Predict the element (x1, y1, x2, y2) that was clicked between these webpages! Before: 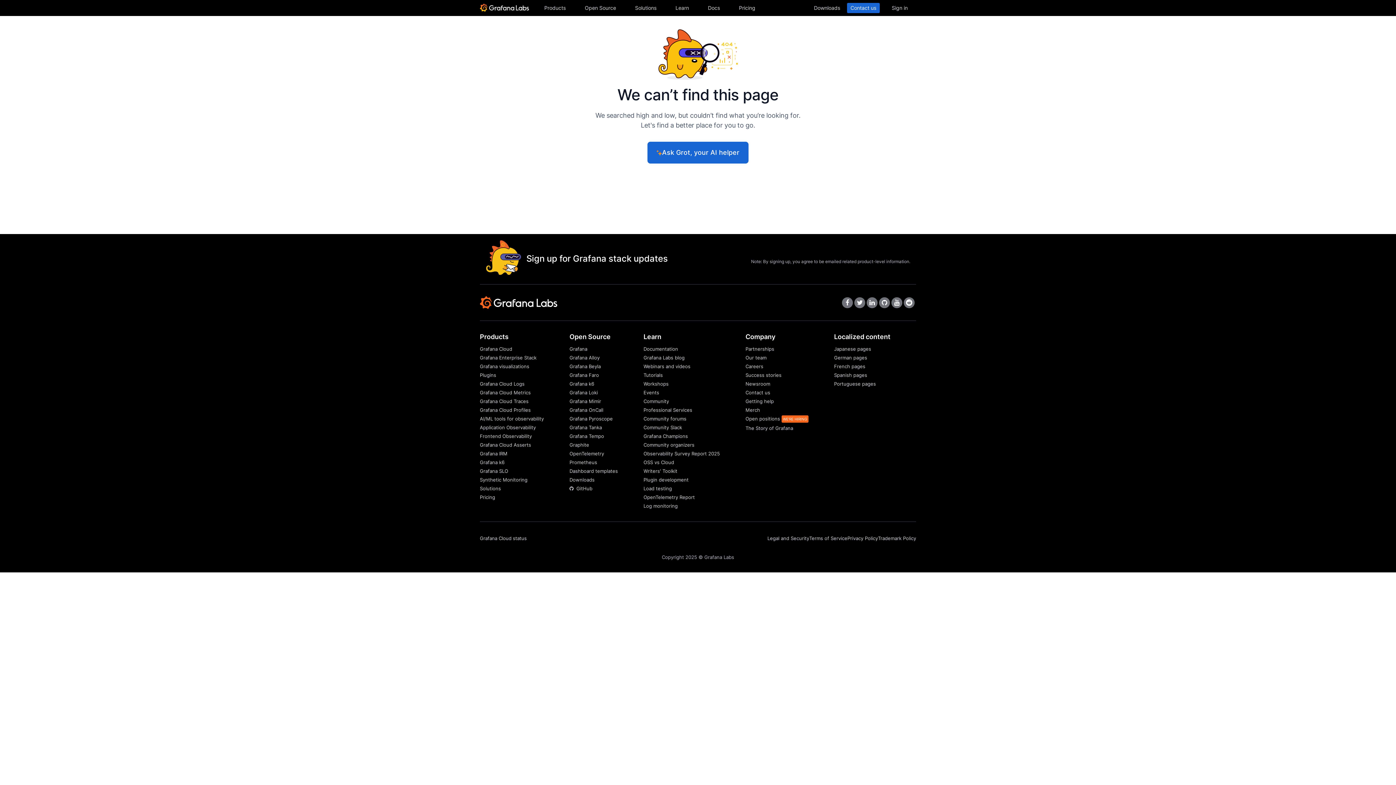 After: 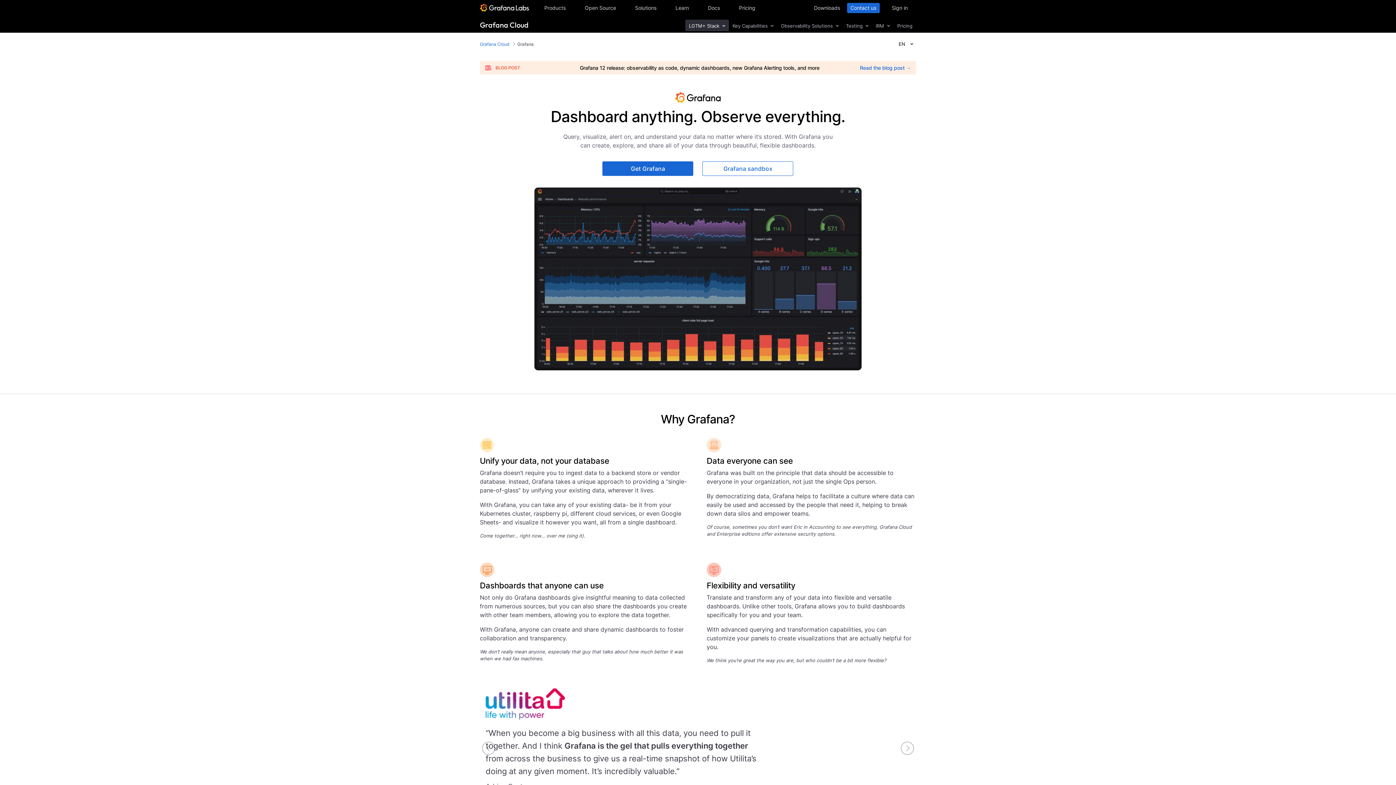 Action: bbox: (480, 363, 529, 369) label: Grafana visualizations